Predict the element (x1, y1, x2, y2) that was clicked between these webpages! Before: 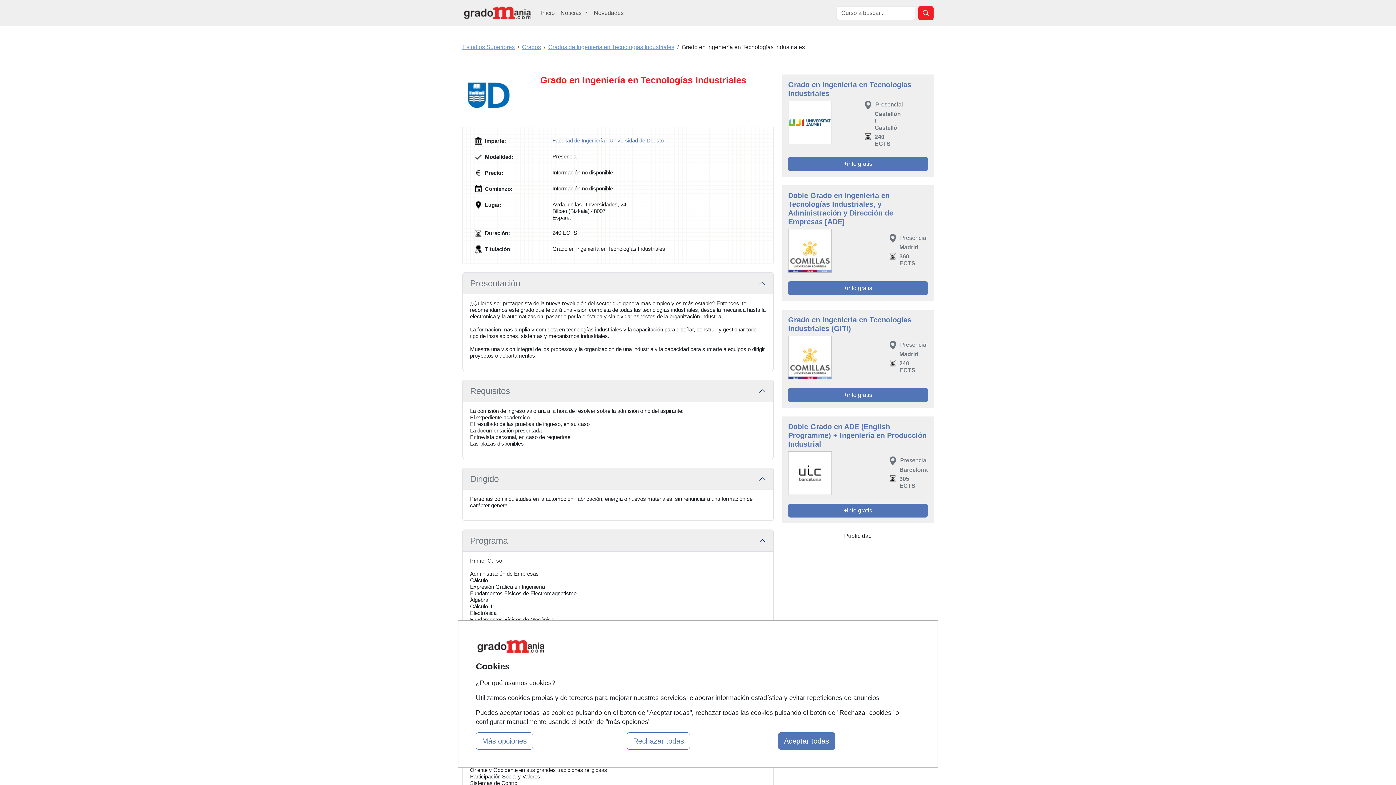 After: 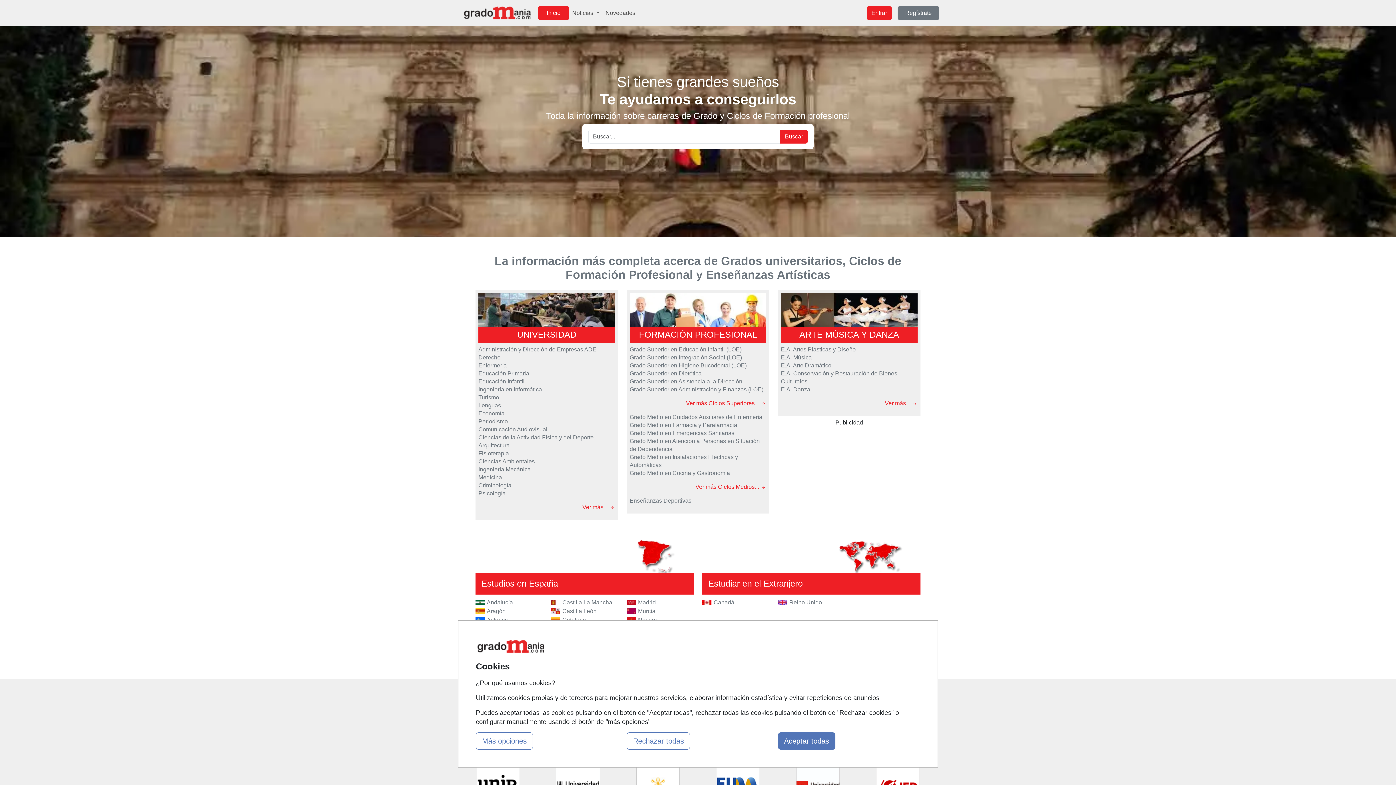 Action: bbox: (522, 44, 541, 50) label: Grados